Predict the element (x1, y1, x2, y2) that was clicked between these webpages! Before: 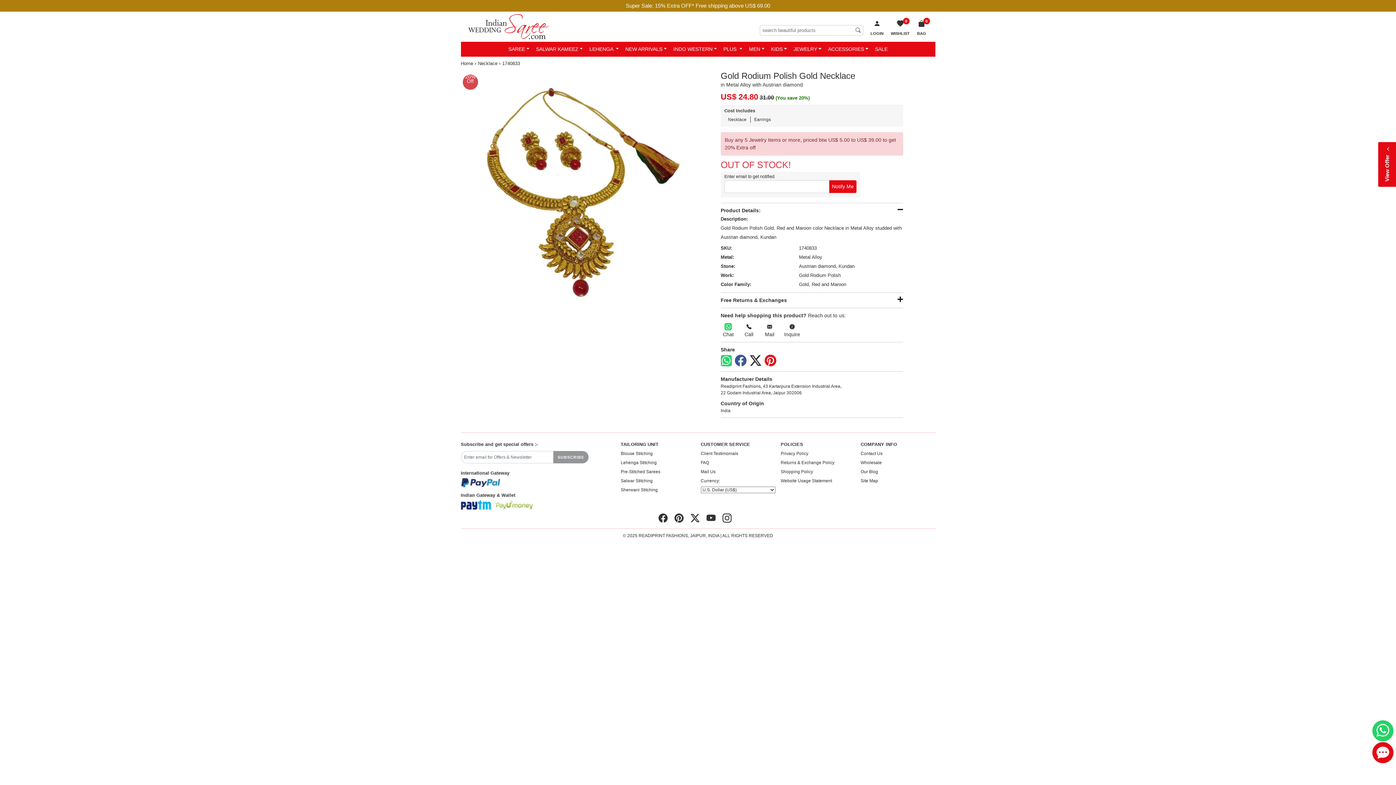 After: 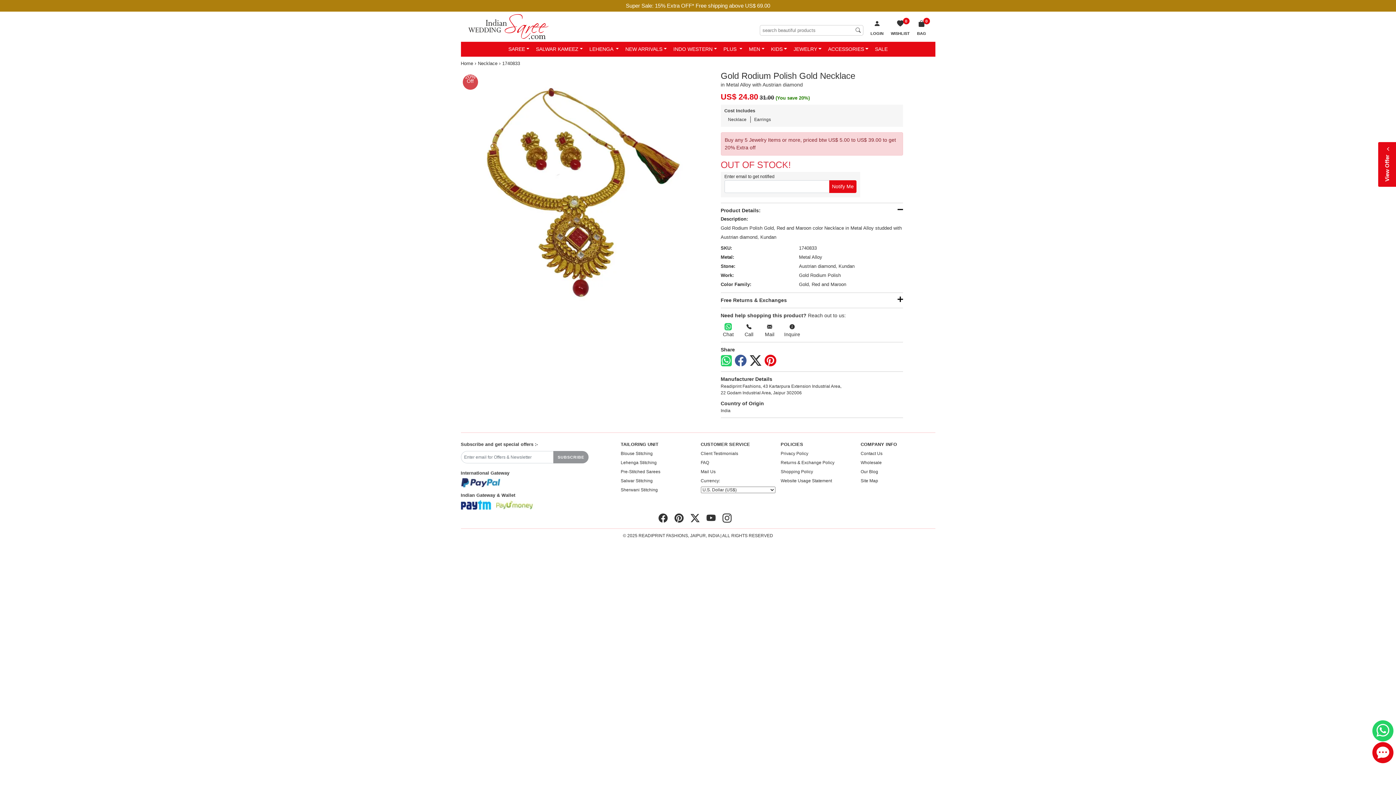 Action: bbox: (750, 354, 761, 367)